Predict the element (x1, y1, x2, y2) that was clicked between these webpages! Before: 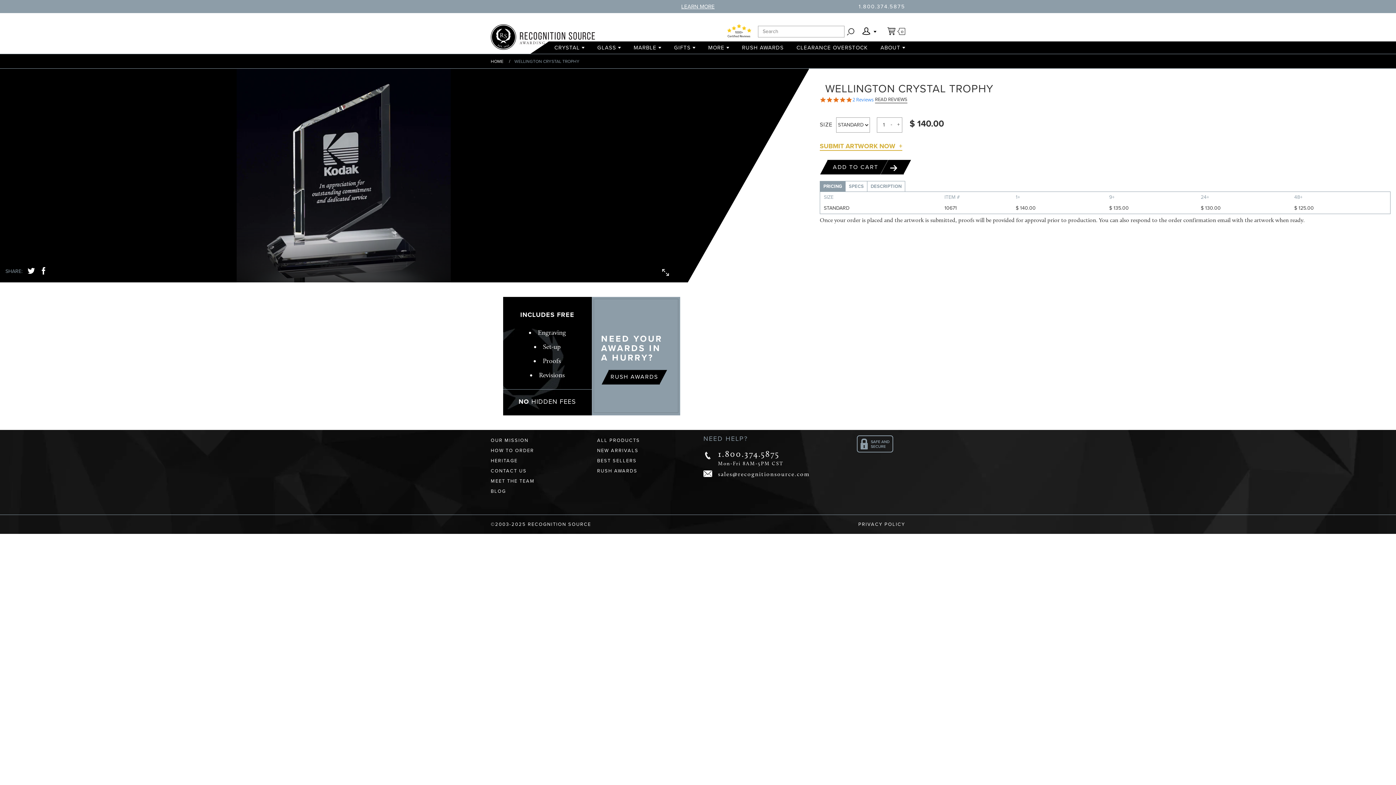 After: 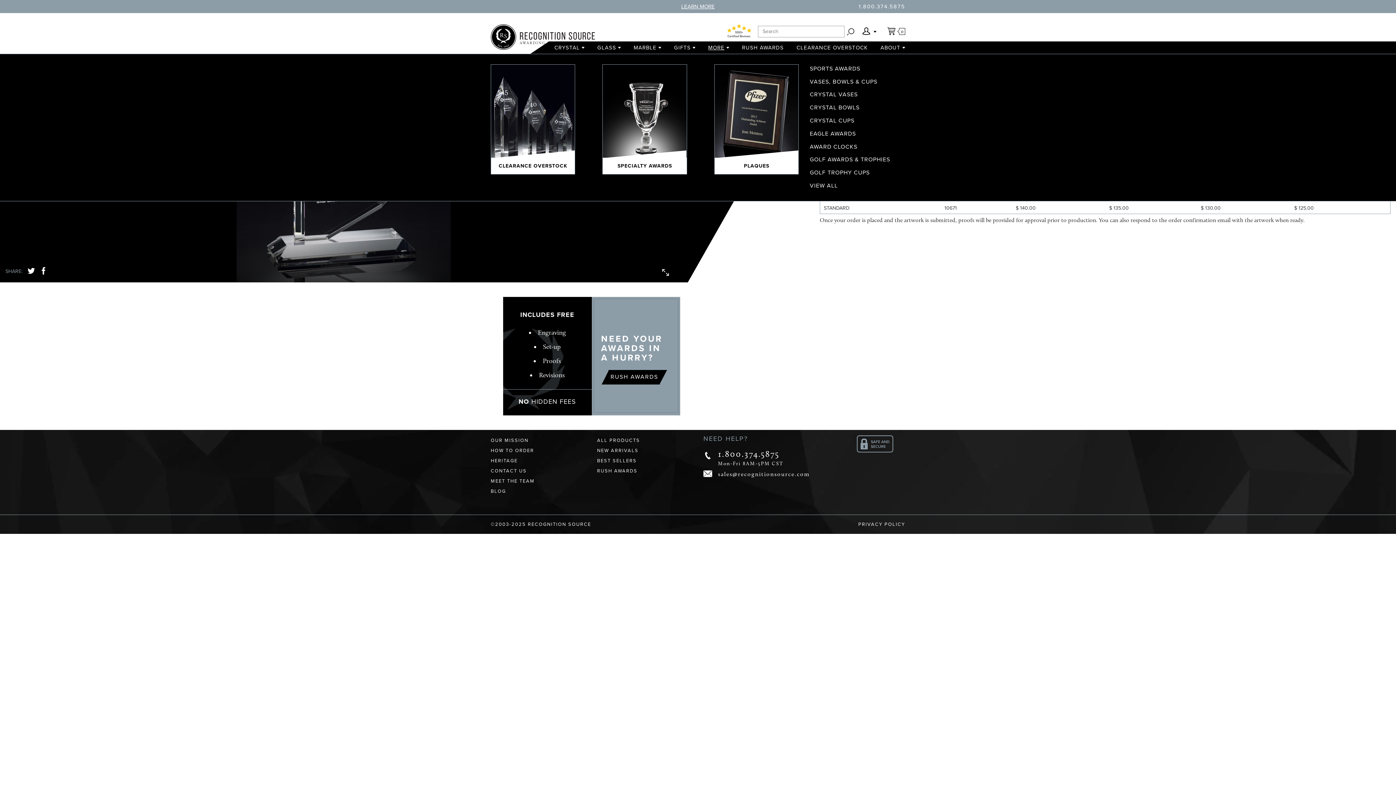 Action: label: MORE bbox: (708, 44, 729, 50)